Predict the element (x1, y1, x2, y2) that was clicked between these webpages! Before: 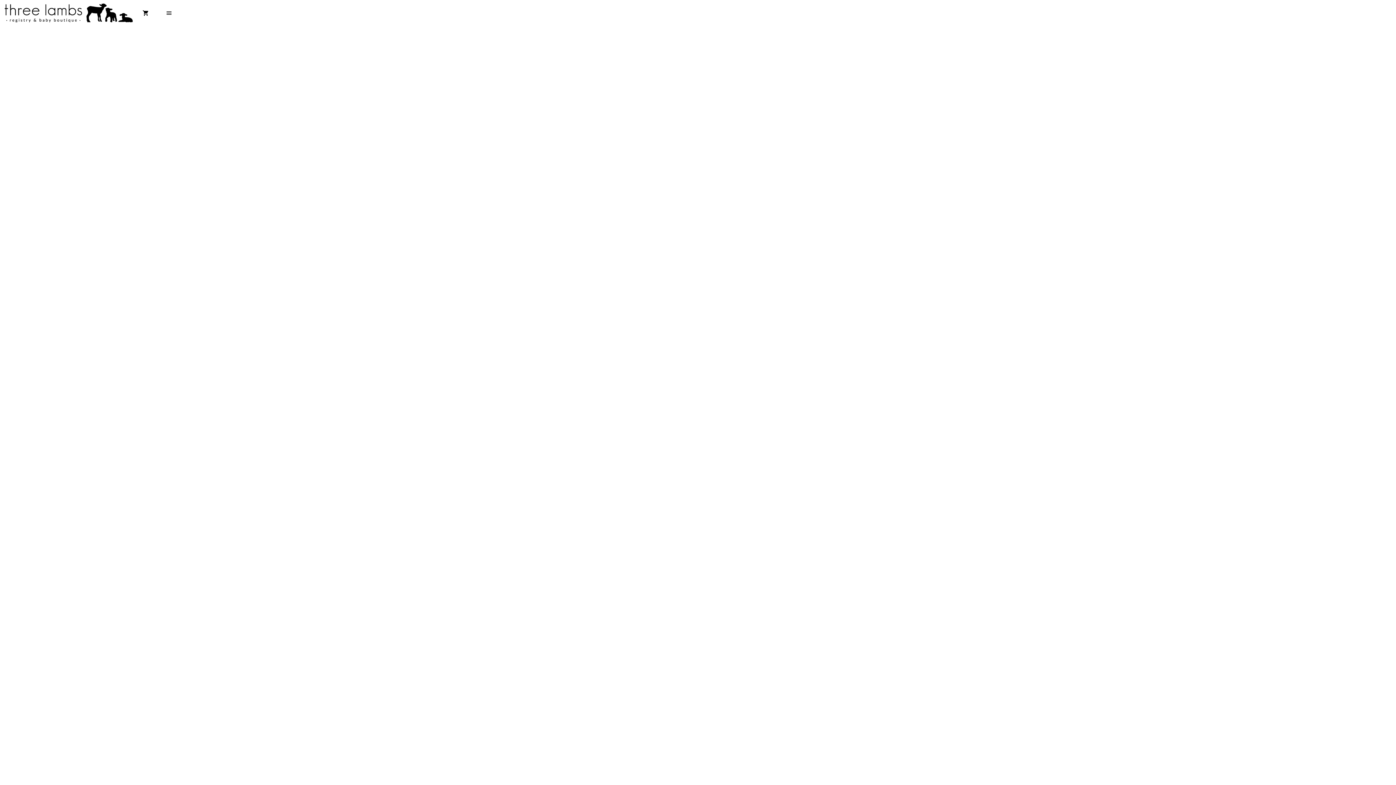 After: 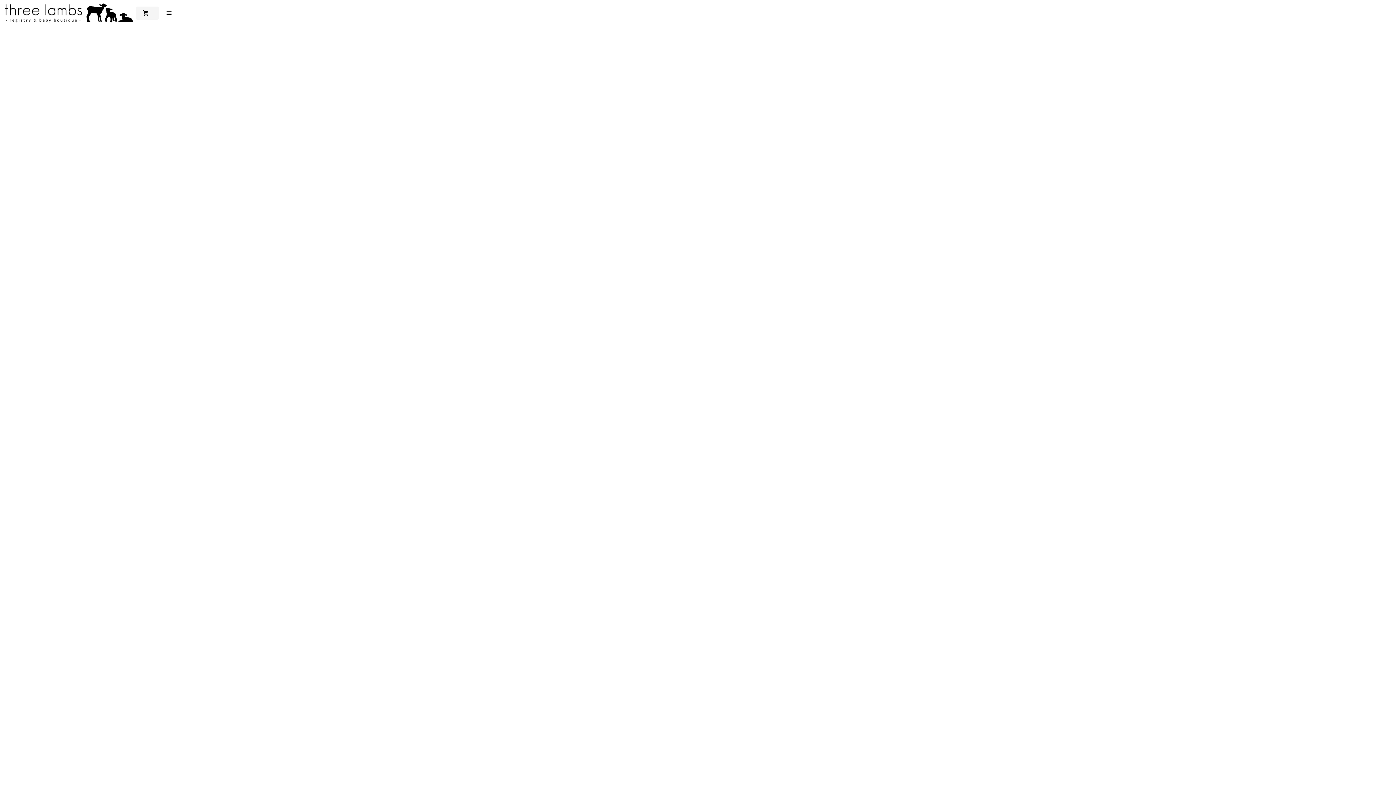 Action: bbox: (135, 6, 158, 19) label: shopping_cart